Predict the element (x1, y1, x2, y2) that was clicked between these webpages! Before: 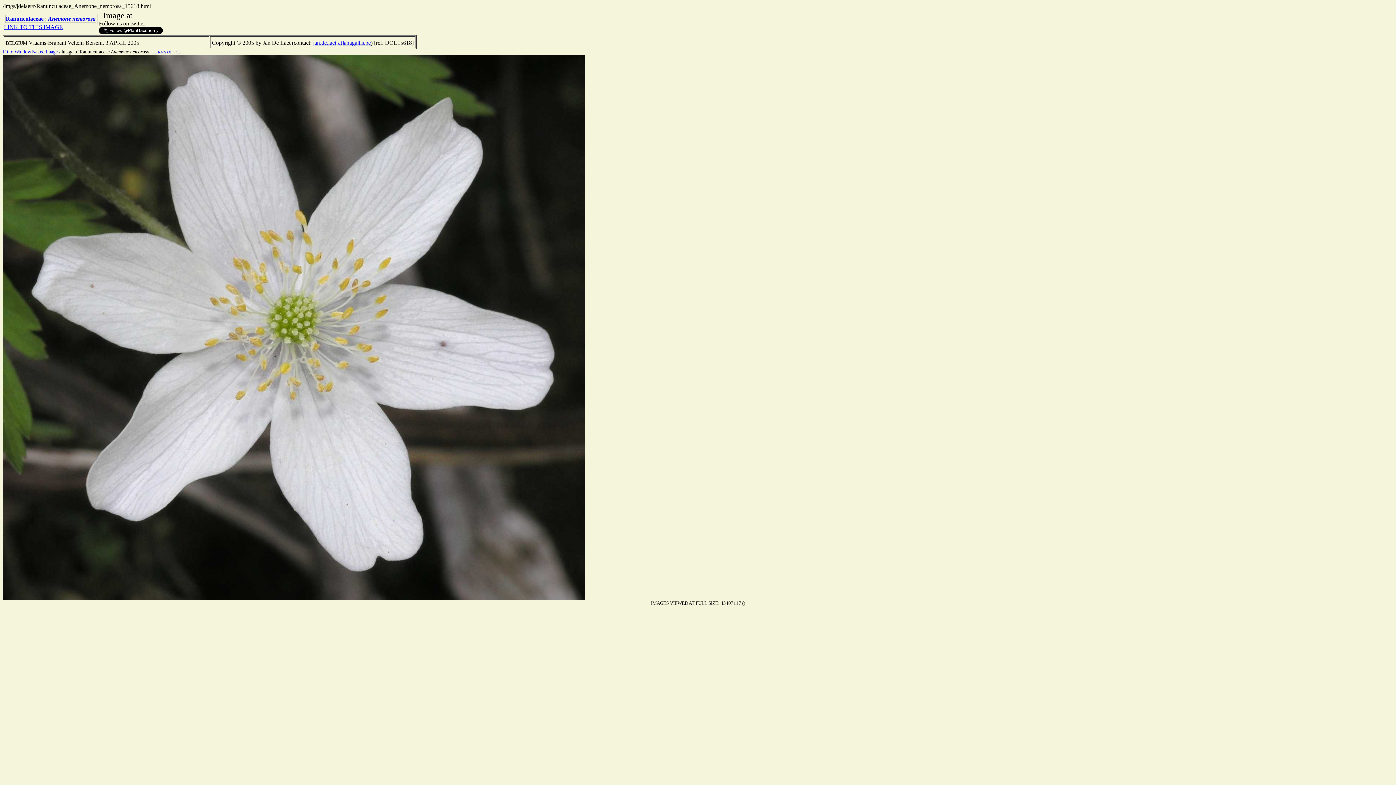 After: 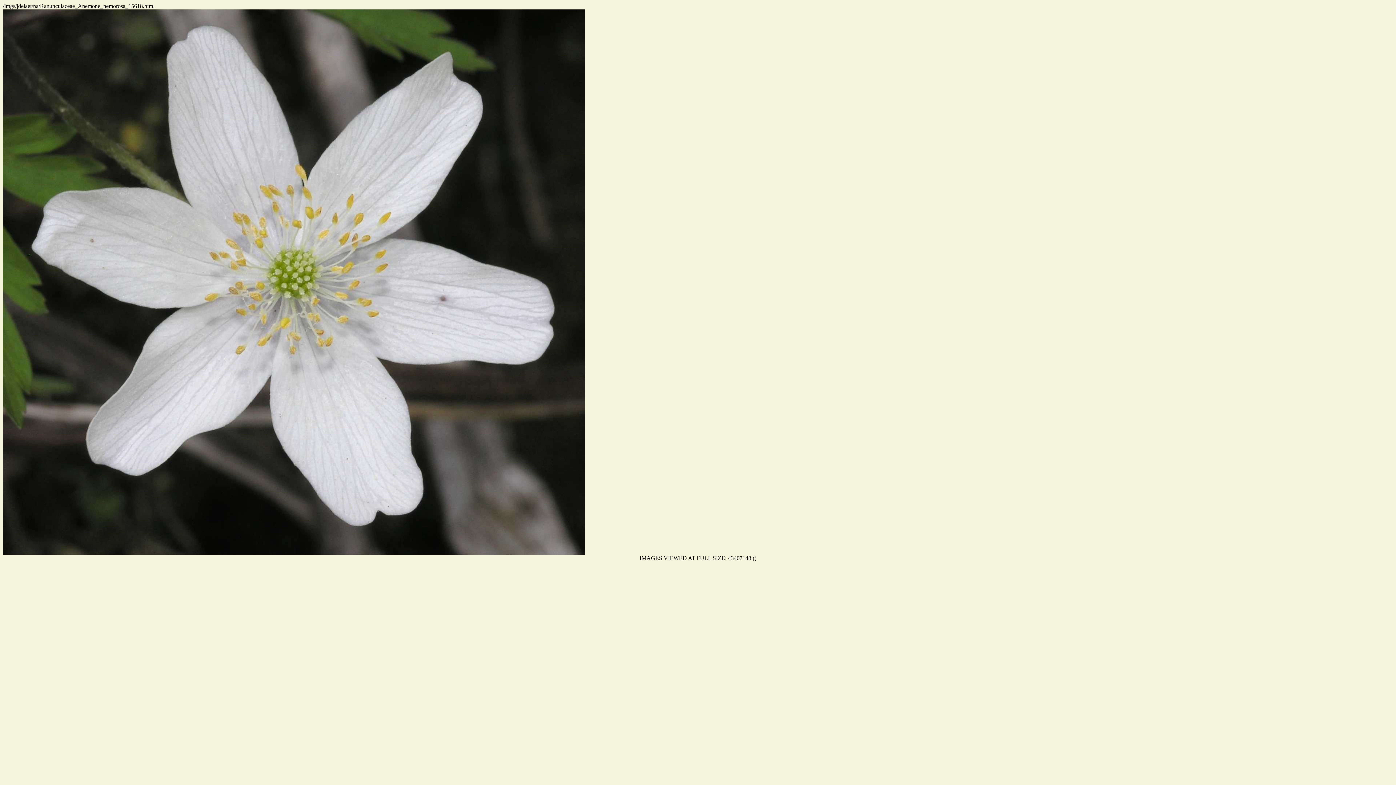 Action: label: Naked Image bbox: (32, 49, 57, 54)